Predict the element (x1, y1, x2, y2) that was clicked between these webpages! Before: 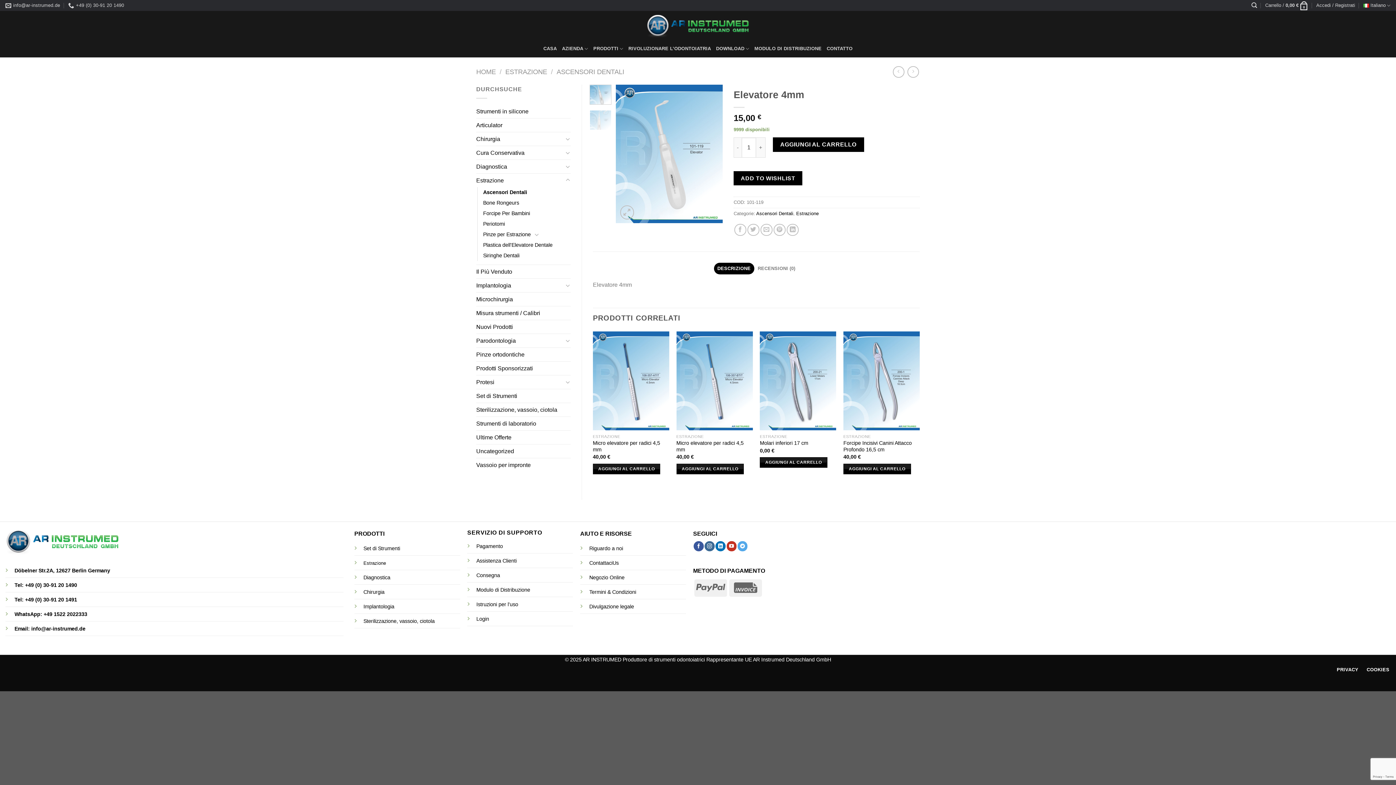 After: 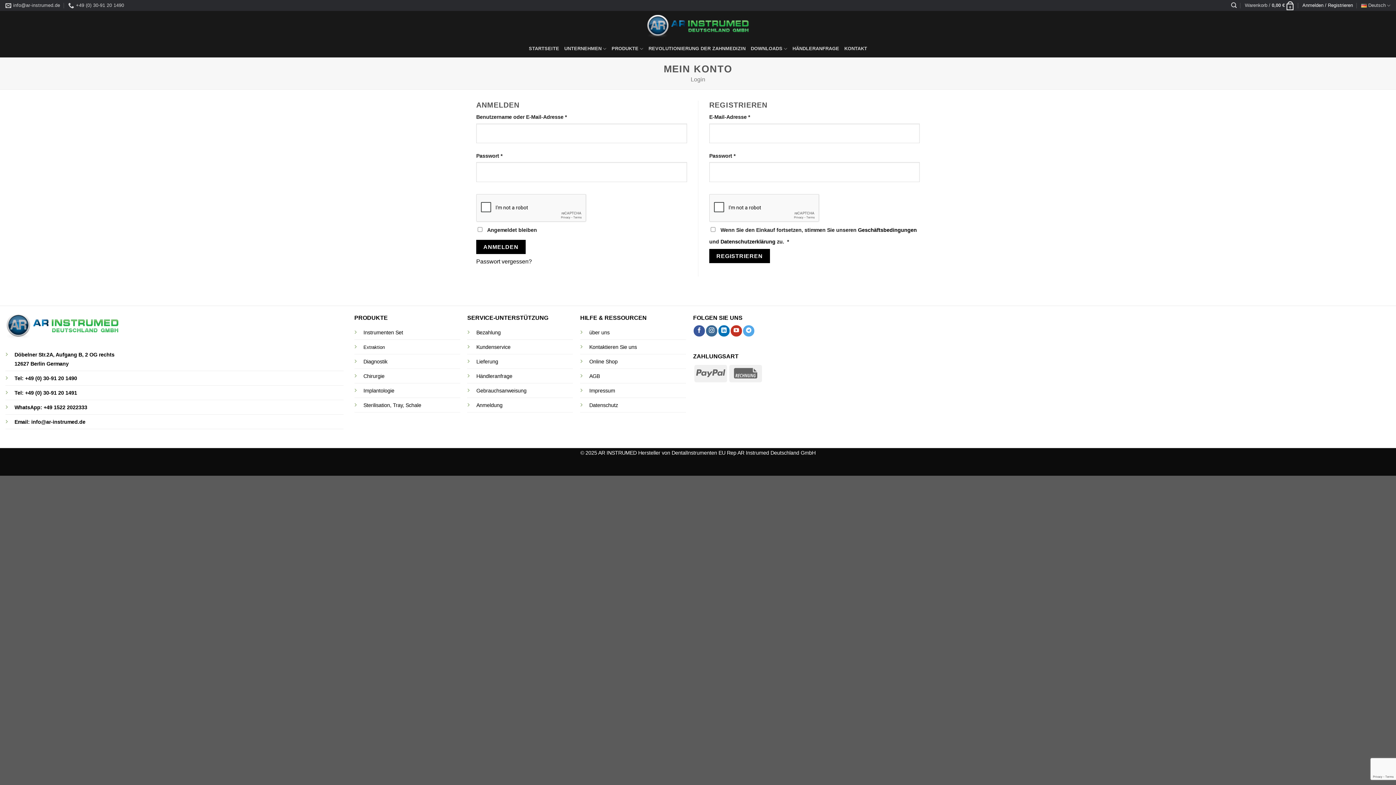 Action: label: Login bbox: (476, 616, 489, 622)